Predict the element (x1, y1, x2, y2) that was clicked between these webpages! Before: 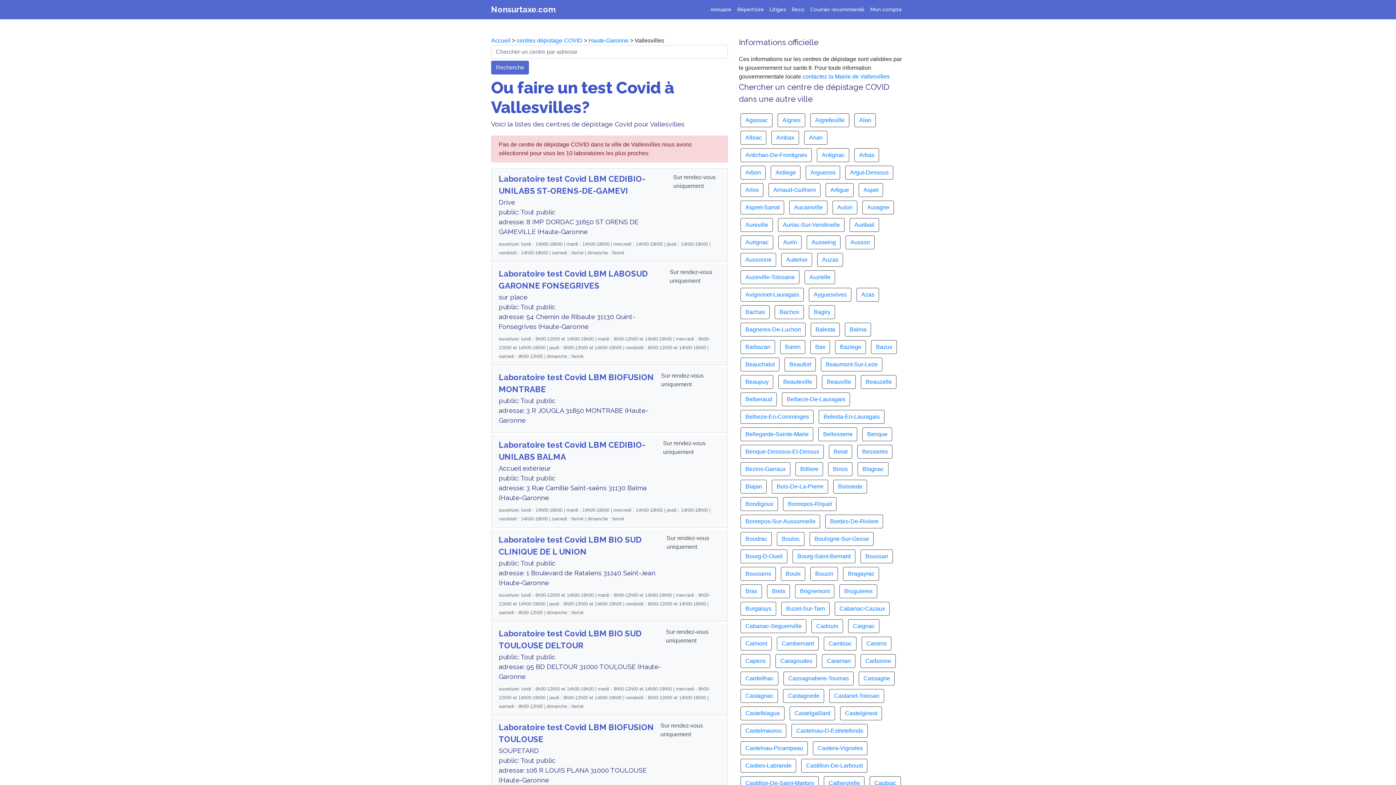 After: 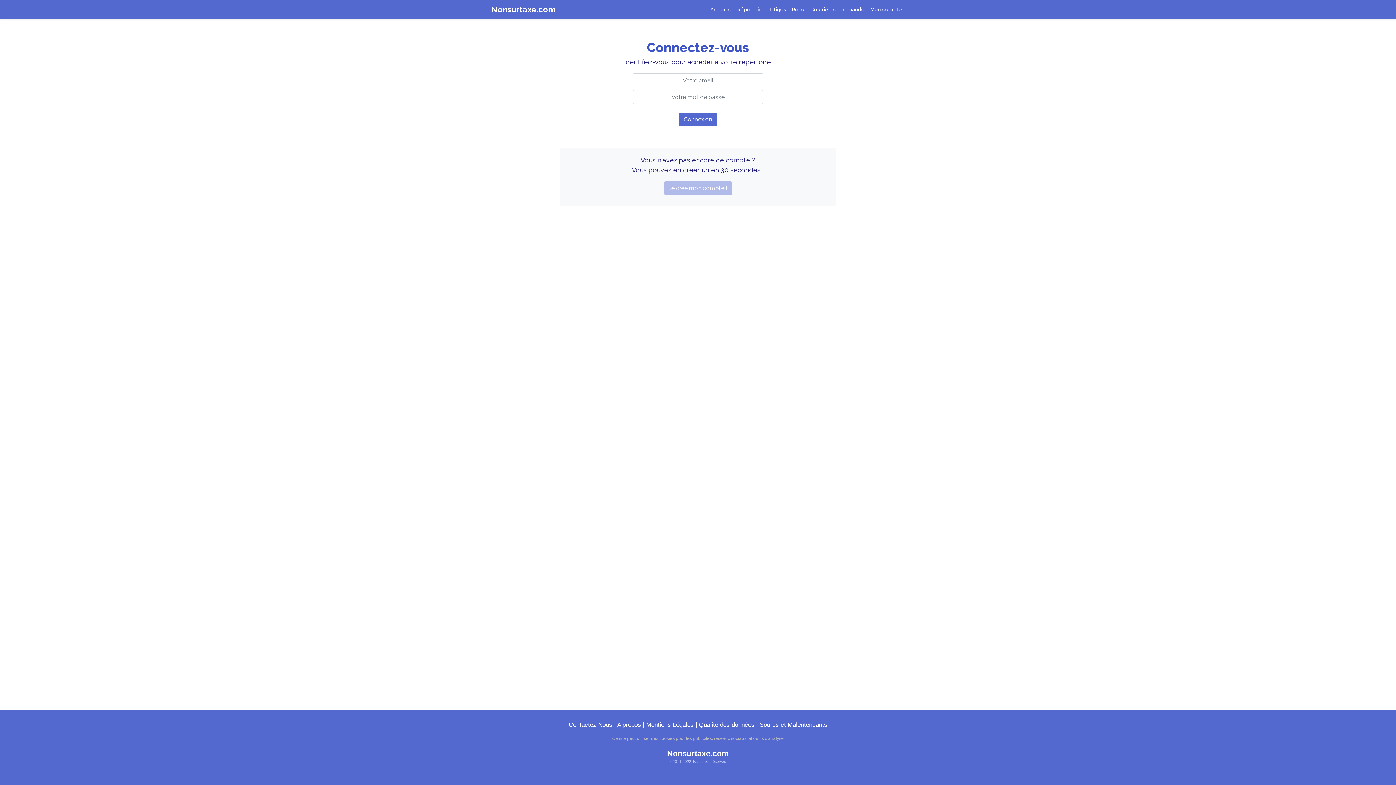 Action: label: Mon compte bbox: (867, 2, 905, 16)